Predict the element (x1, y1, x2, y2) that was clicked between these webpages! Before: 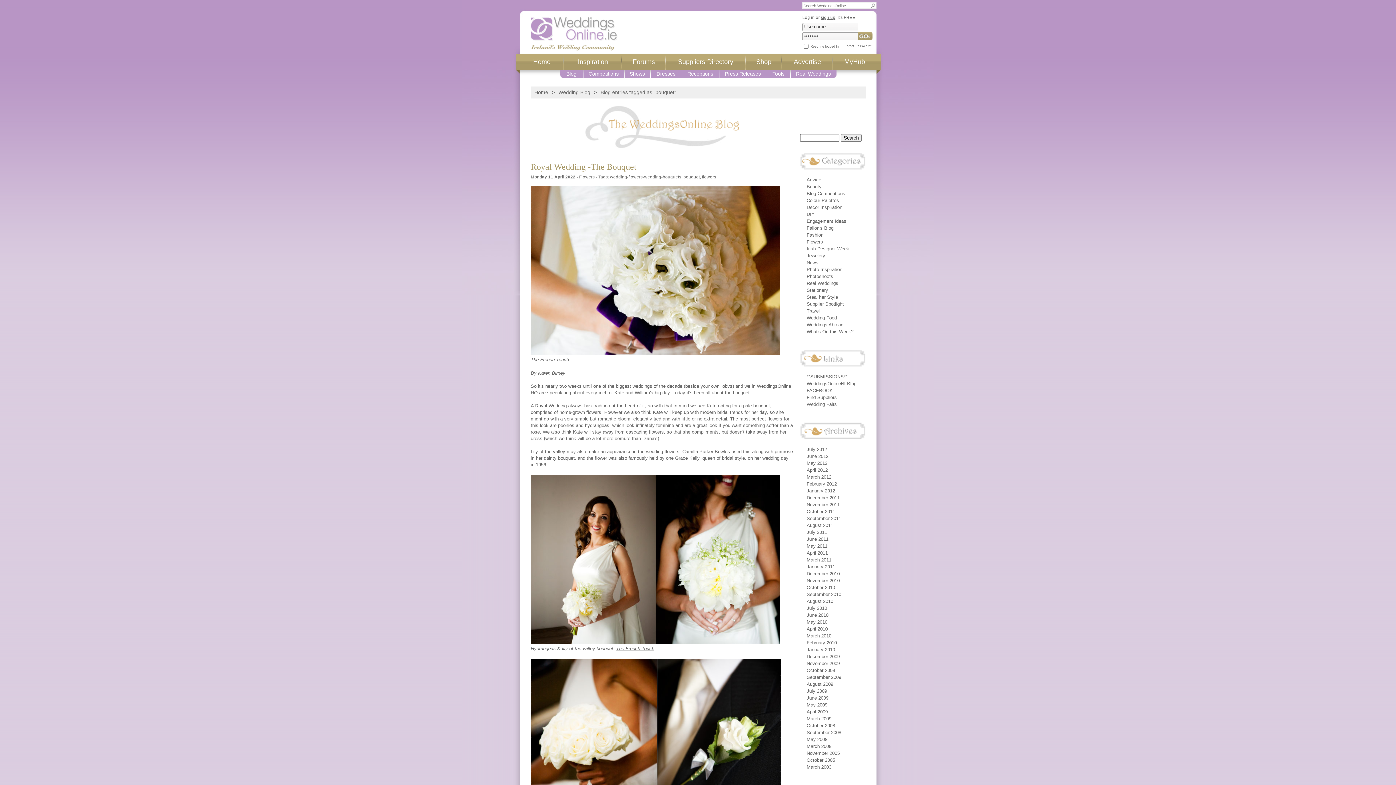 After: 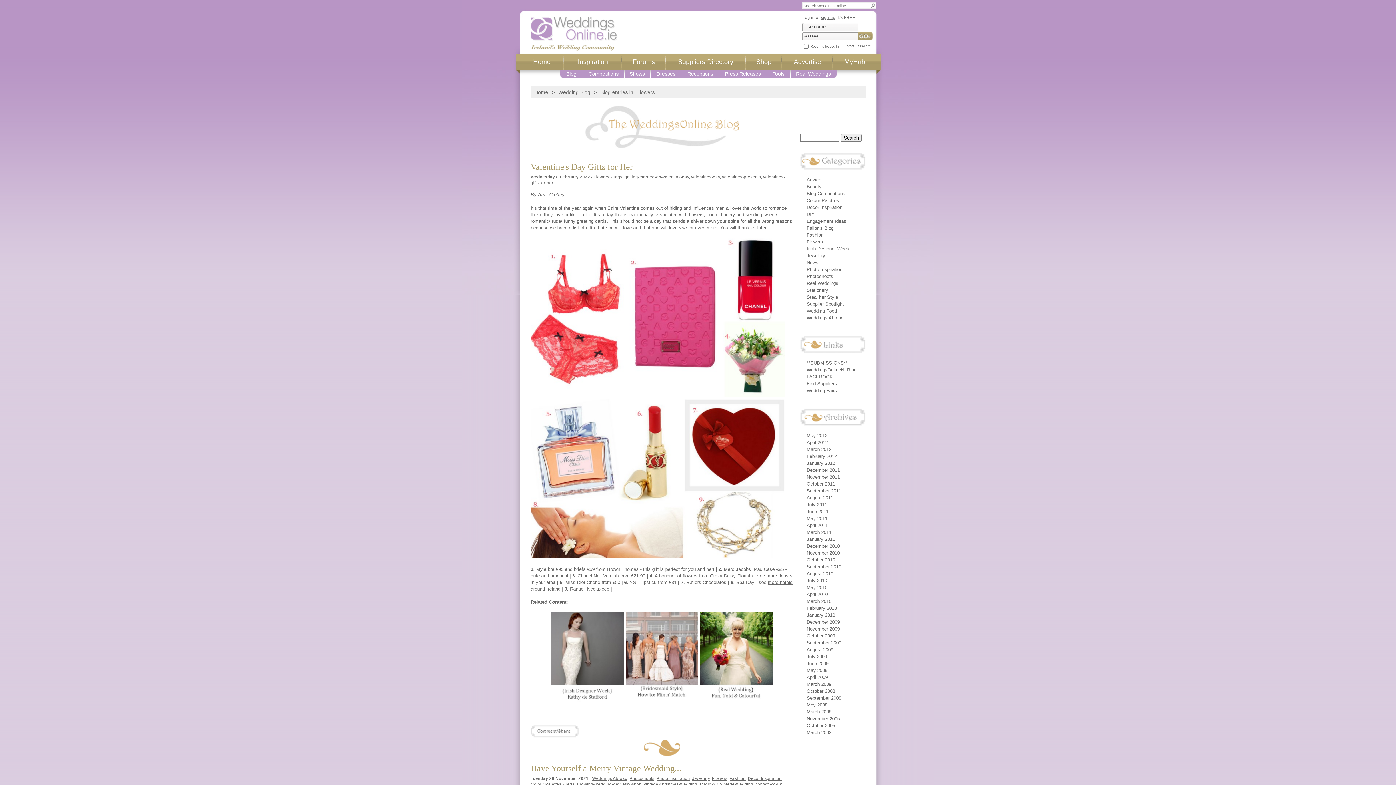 Action: label: Flowers bbox: (579, 174, 594, 179)